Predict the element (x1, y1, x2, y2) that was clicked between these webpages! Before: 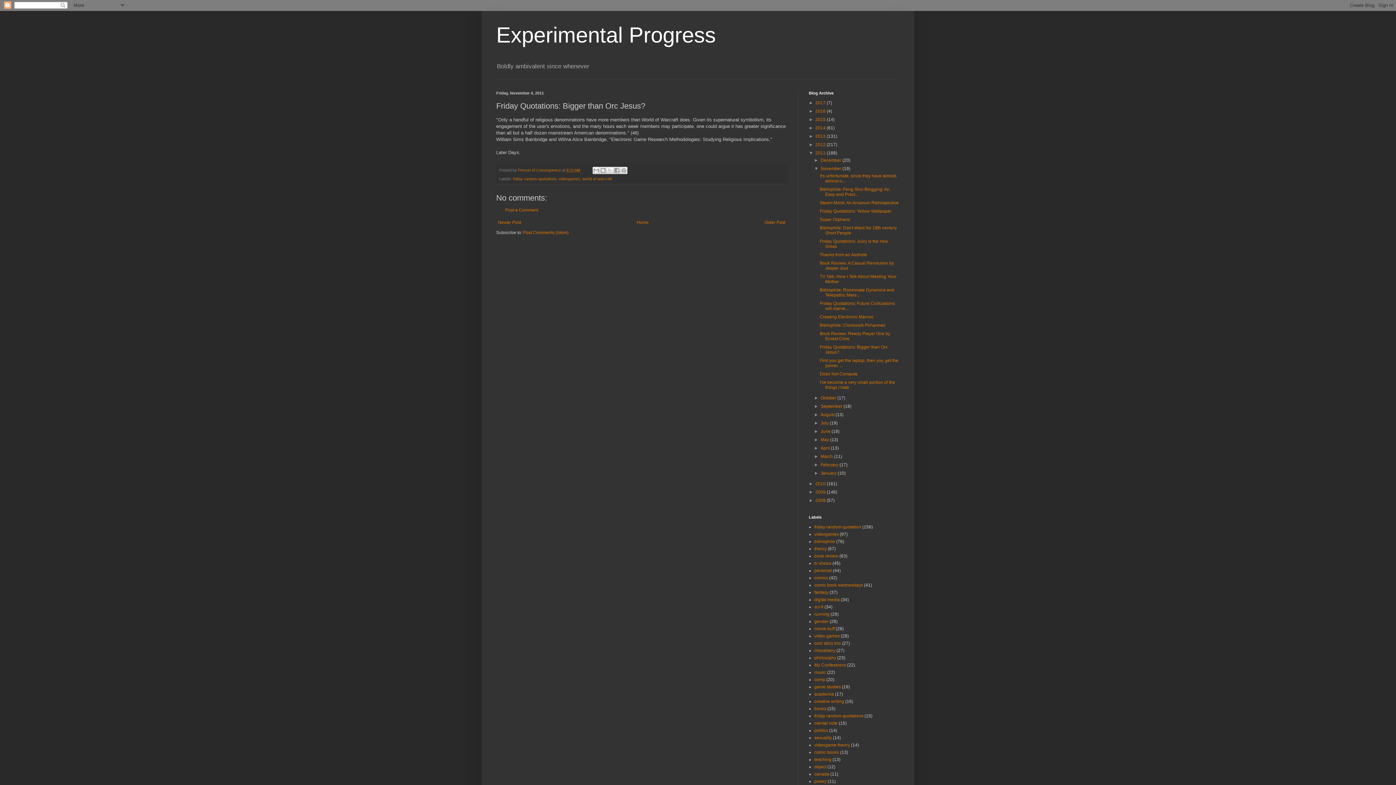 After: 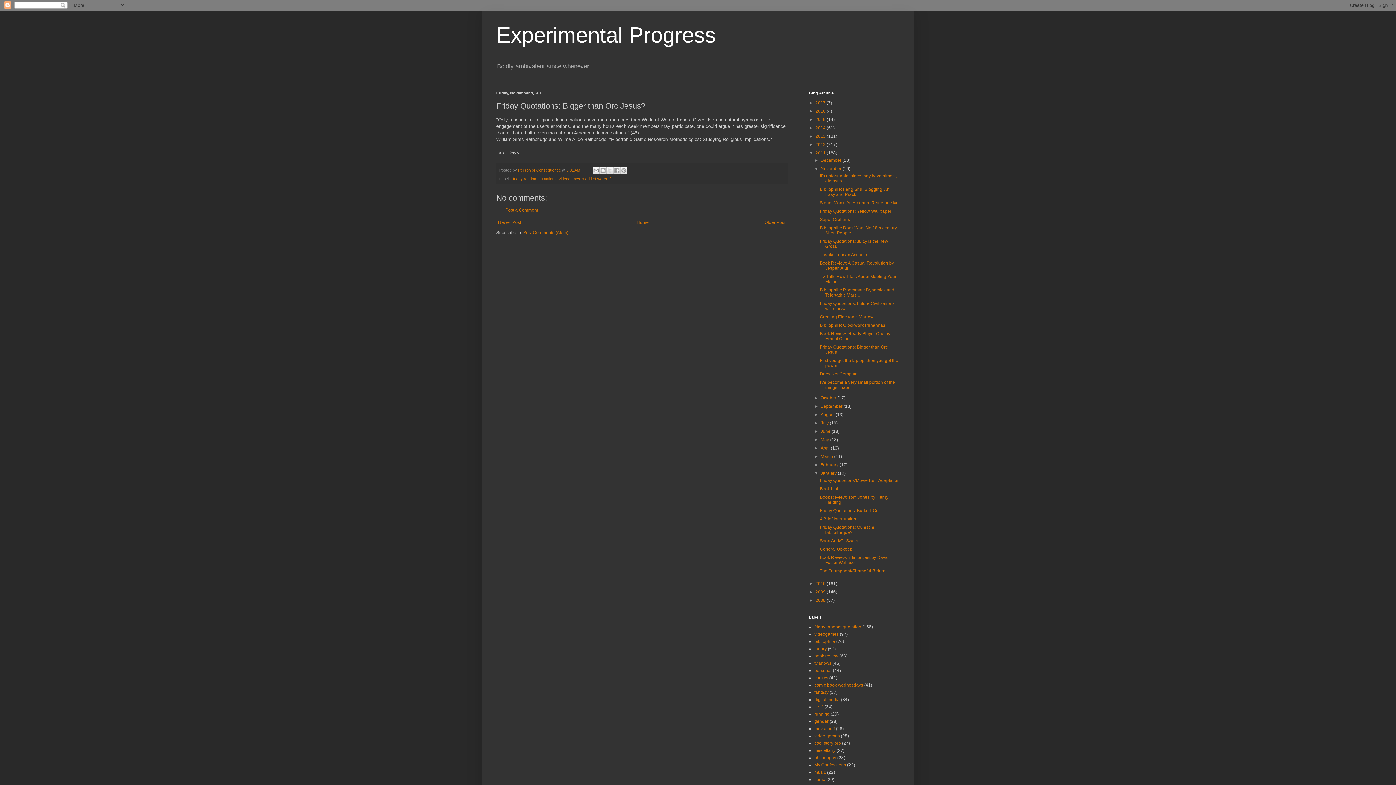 Action: label: ►   bbox: (814, 471, 820, 476)